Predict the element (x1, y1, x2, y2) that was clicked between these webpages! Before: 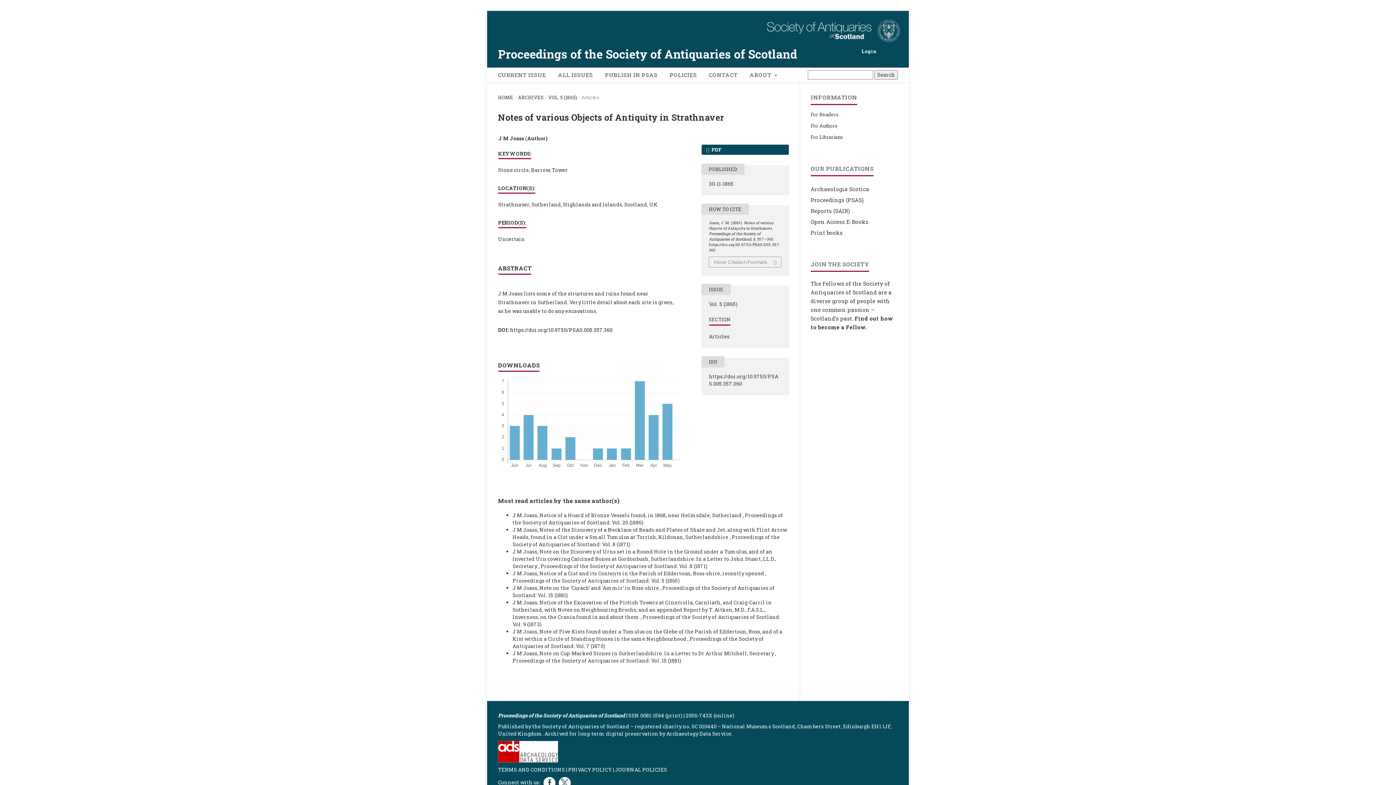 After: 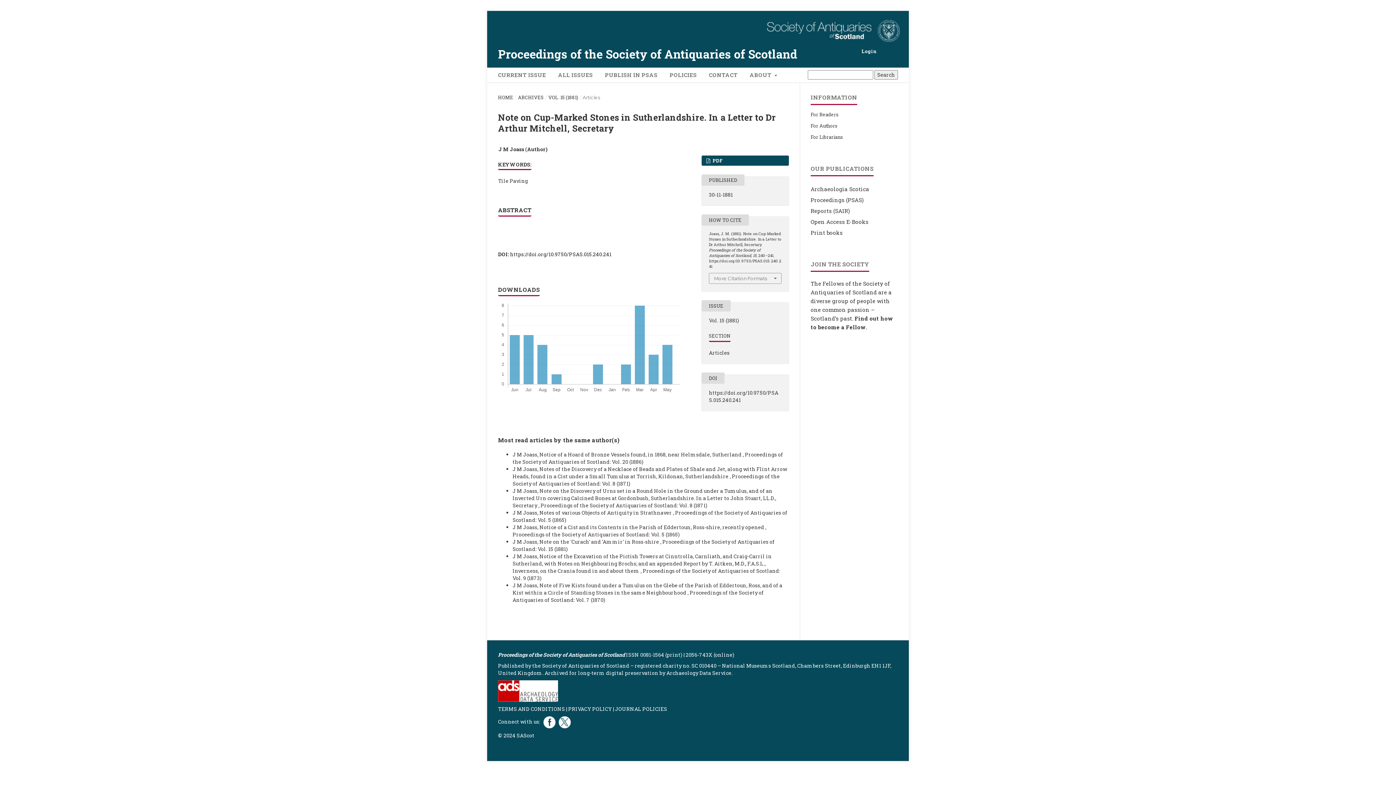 Action: bbox: (539, 650, 775, 657) label: Note on Cup-Marked Stones in Sutherlandshire. In a Letter to Dr Arthur Mitchell, Secretary 